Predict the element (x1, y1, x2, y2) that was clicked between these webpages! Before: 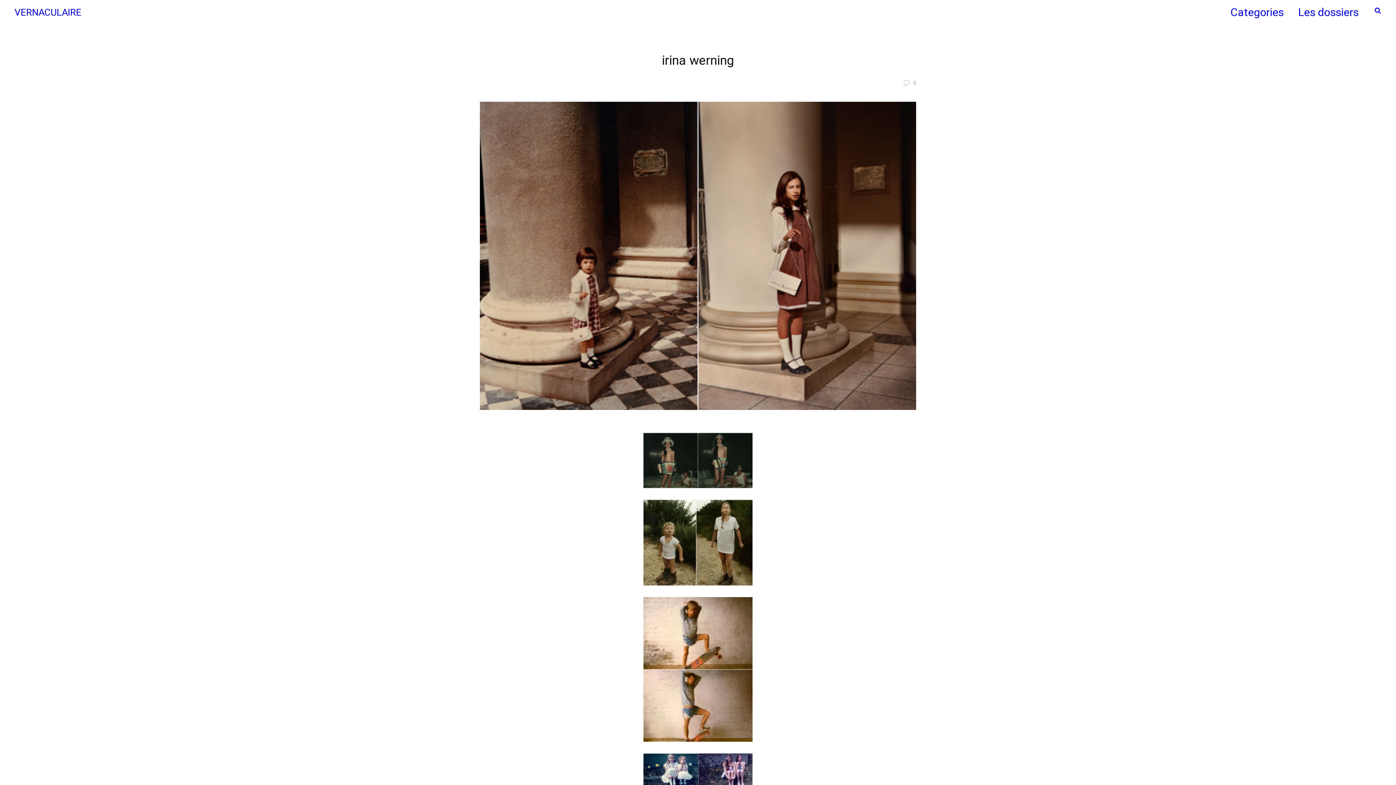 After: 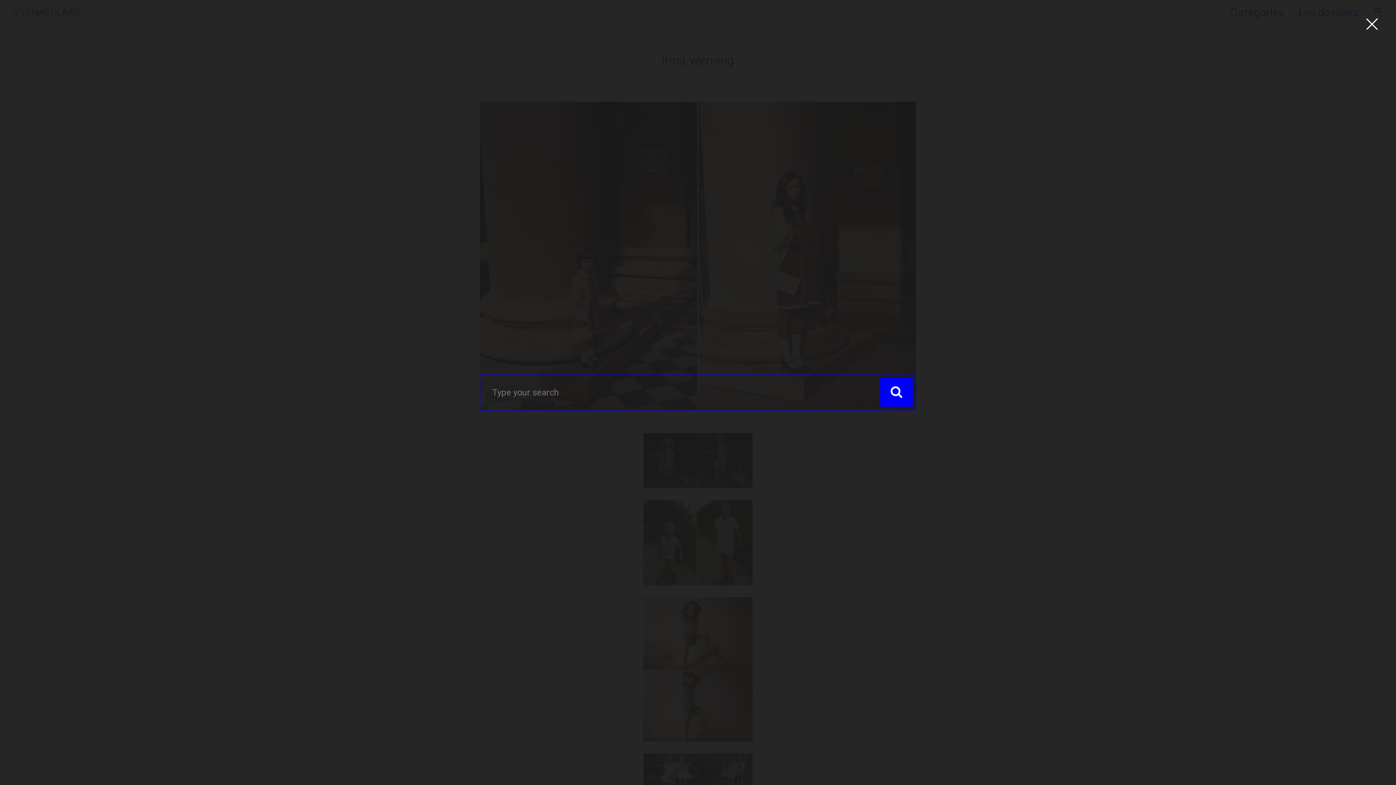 Action: bbox: (1374, 7, 1381, 14)